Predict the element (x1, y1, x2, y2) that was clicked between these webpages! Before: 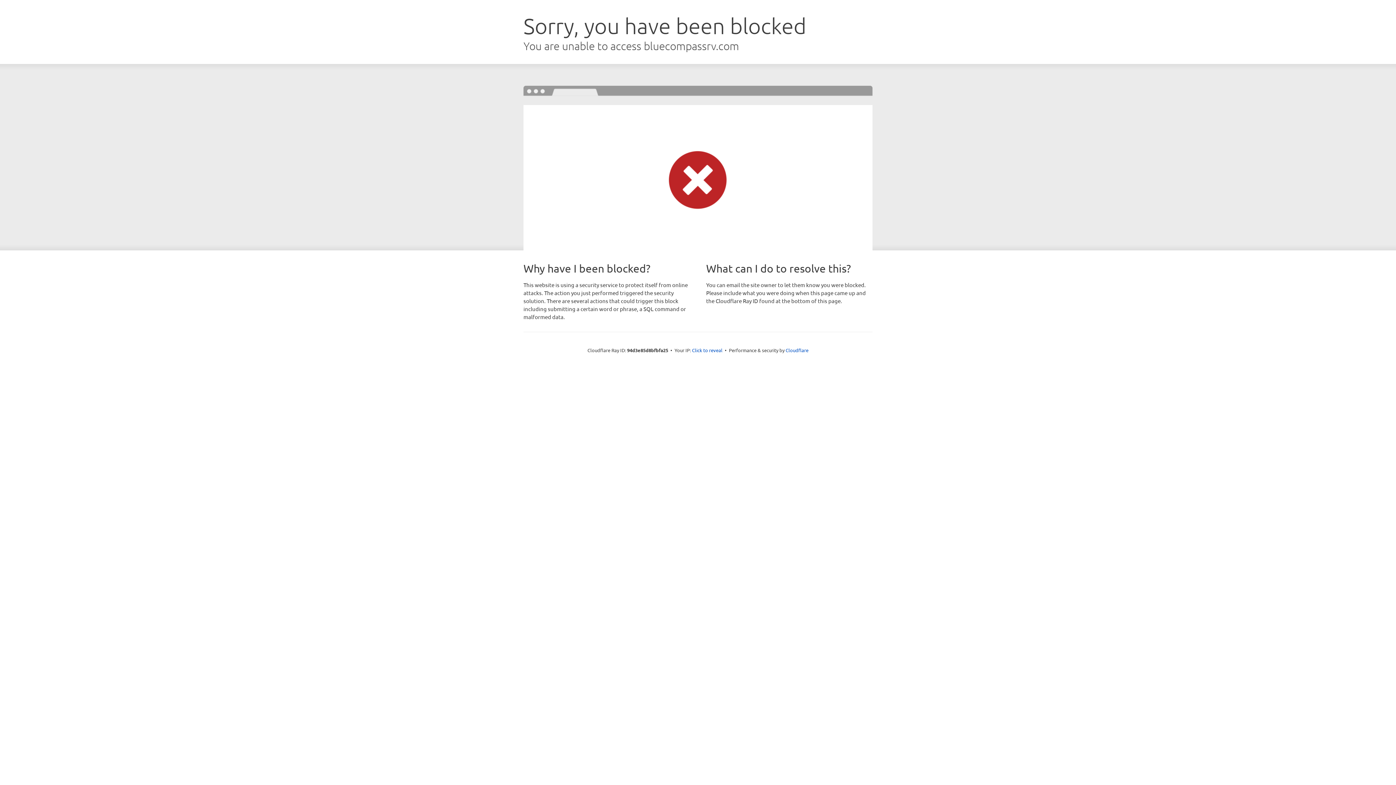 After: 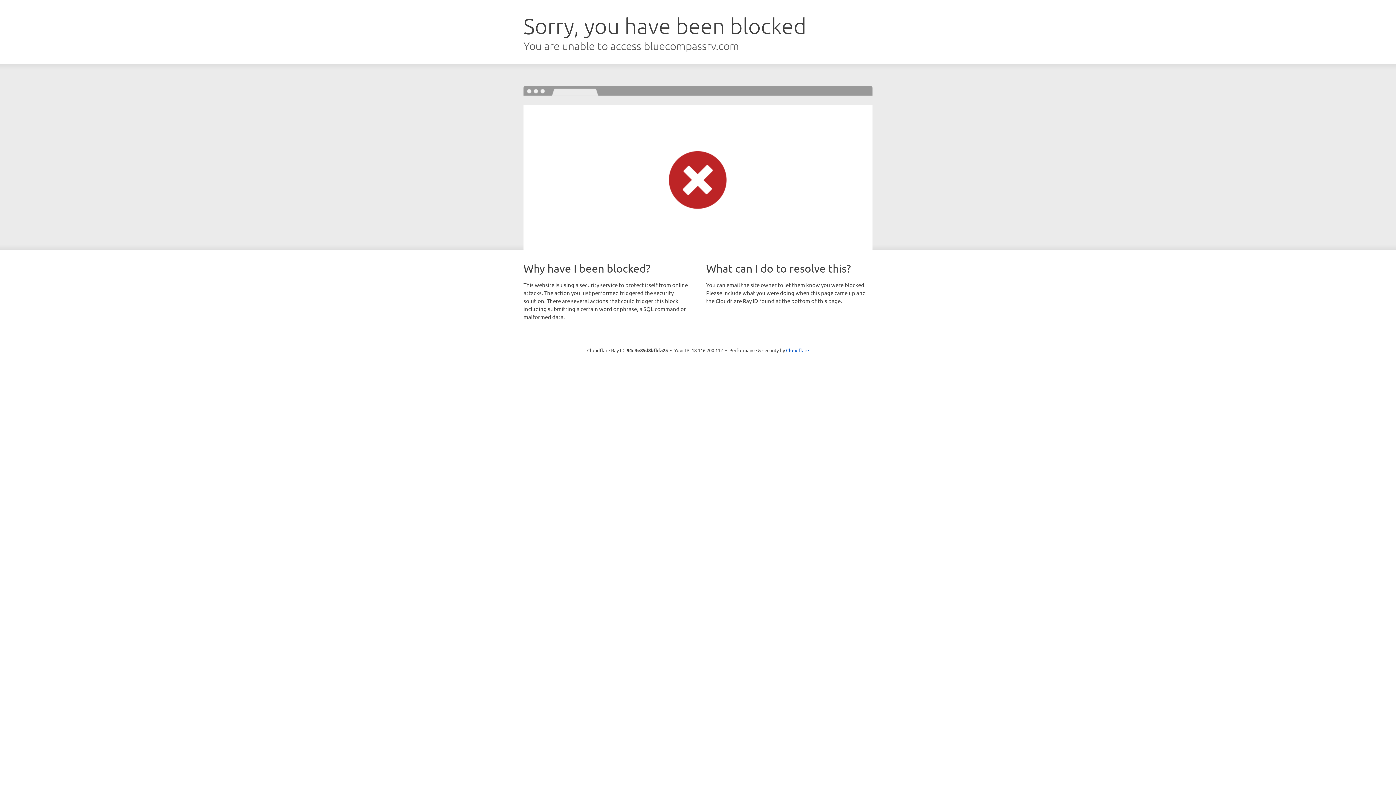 Action: bbox: (692, 346, 722, 353) label: Click to reveal